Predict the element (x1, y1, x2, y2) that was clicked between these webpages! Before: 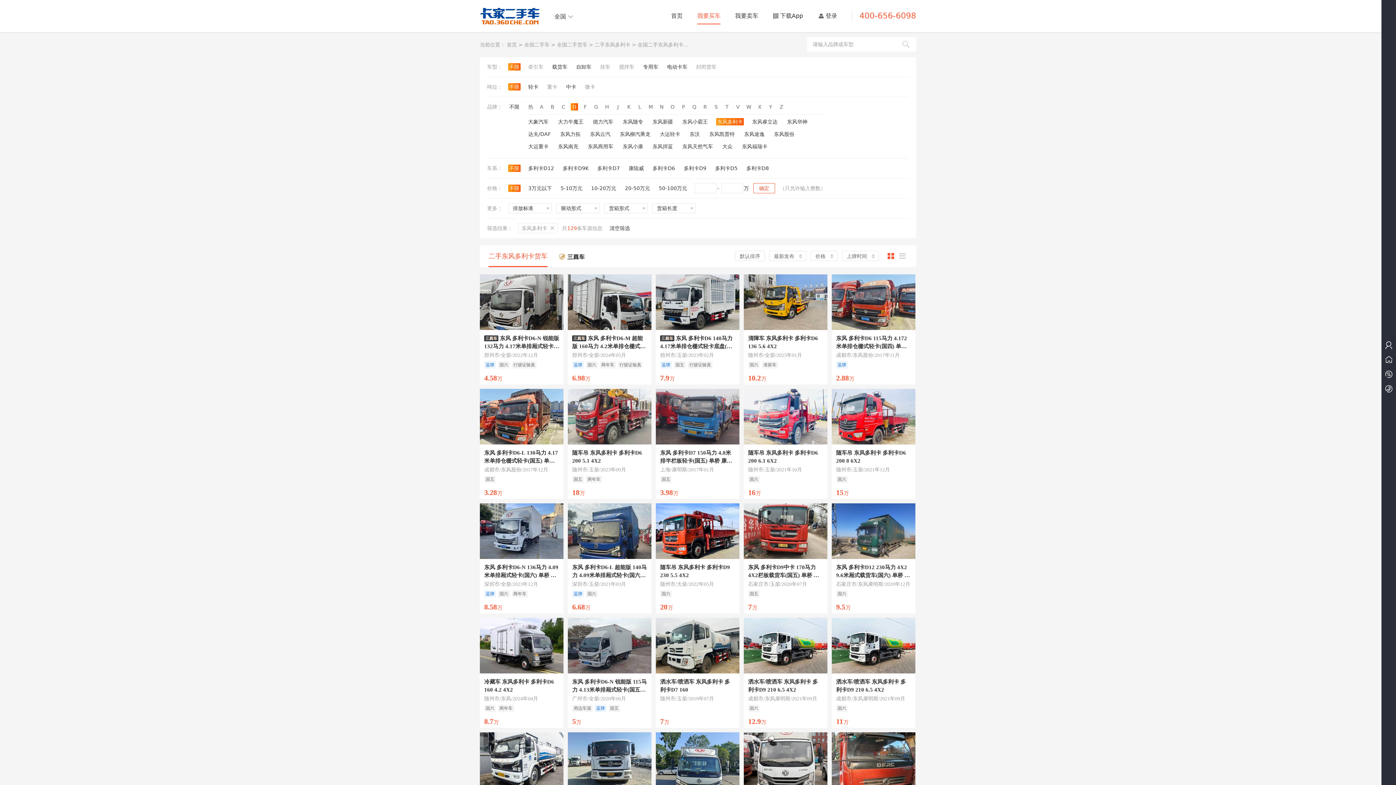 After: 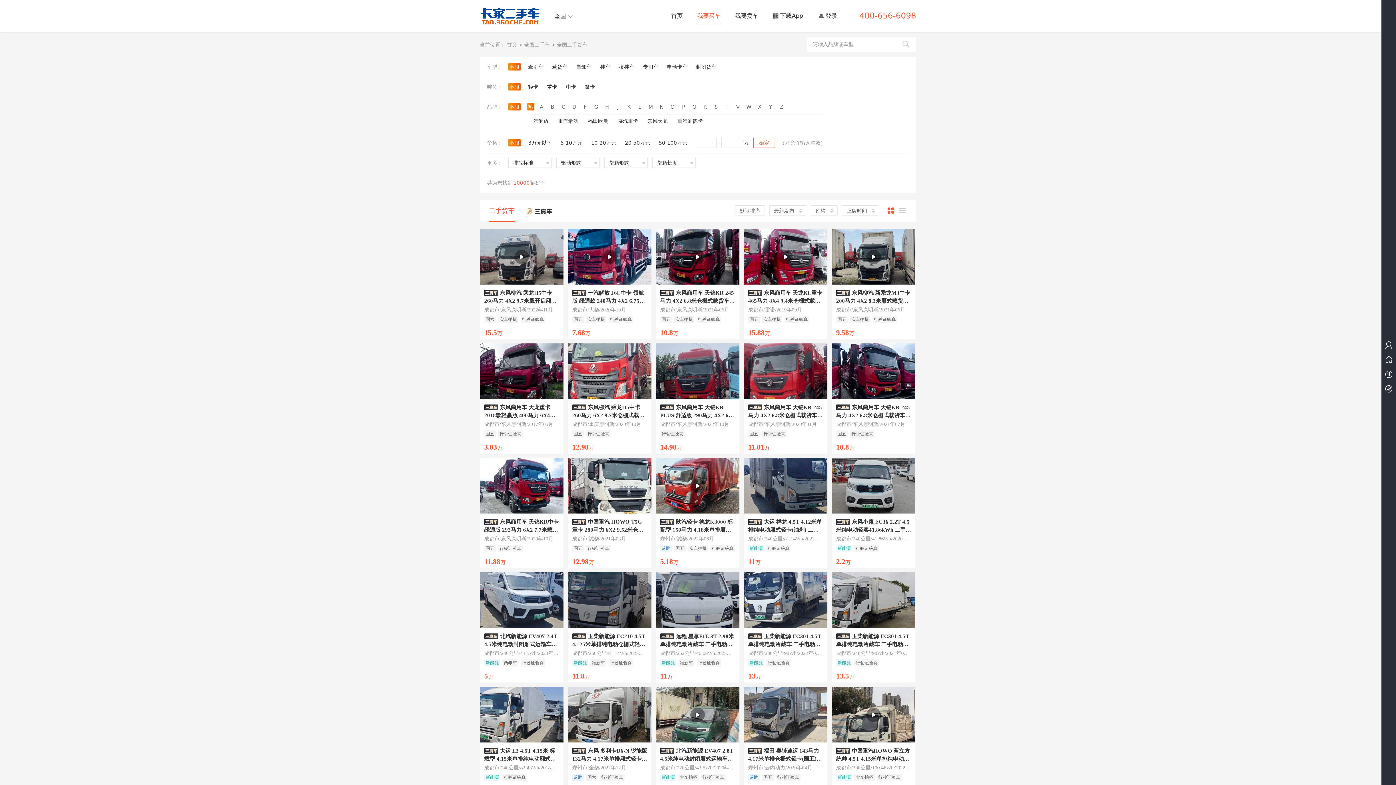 Action: label: 全国二手车 bbox: (524, 41, 549, 47)